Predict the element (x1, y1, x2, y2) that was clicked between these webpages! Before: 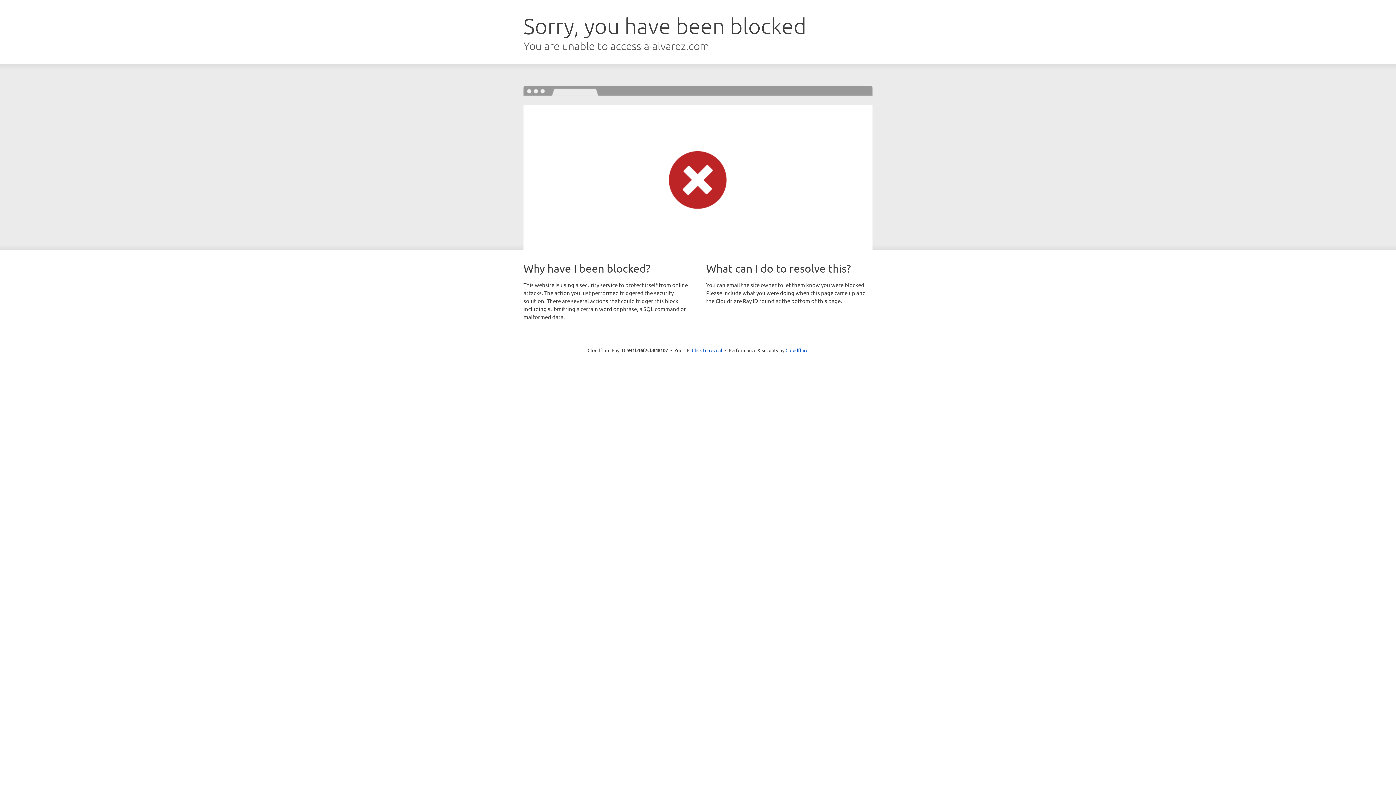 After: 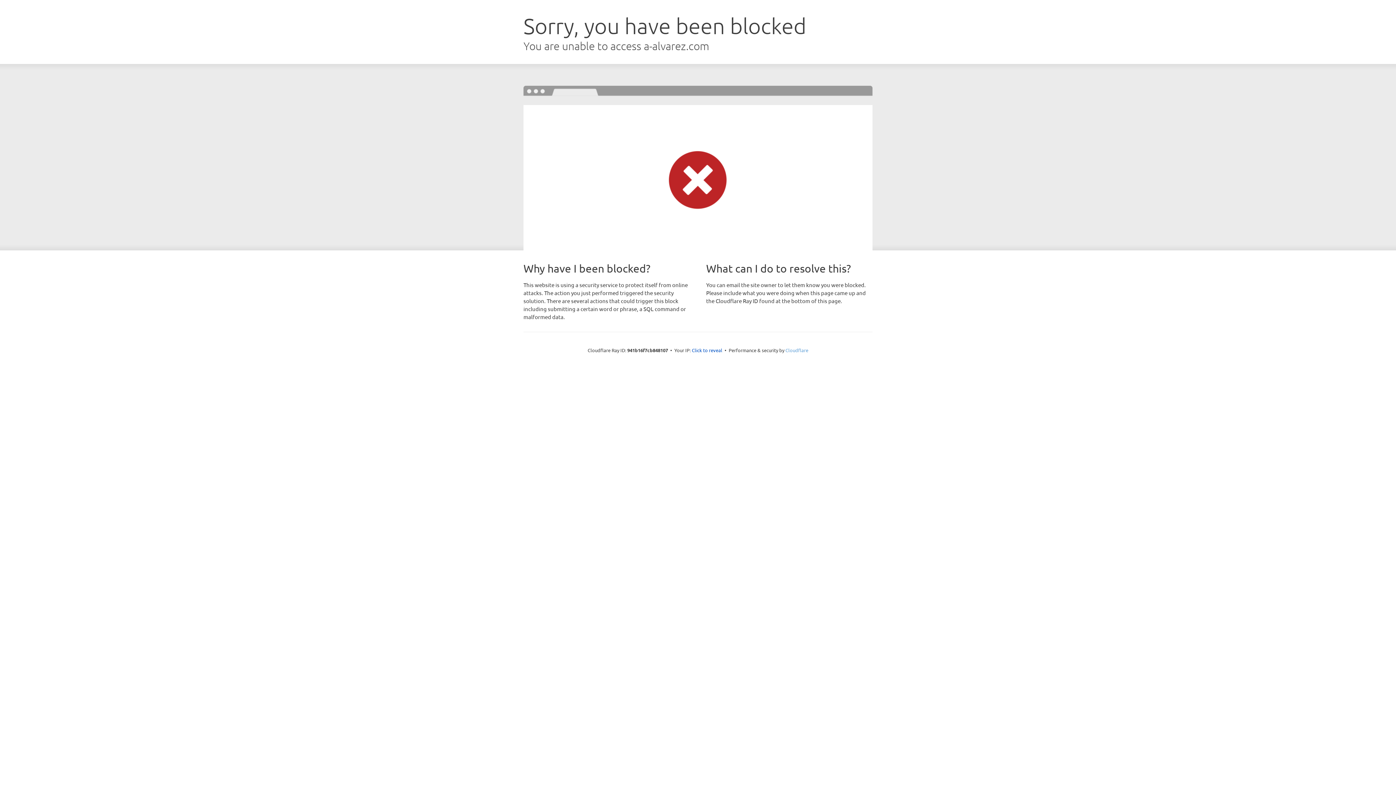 Action: bbox: (785, 347, 808, 353) label: Cloudflare